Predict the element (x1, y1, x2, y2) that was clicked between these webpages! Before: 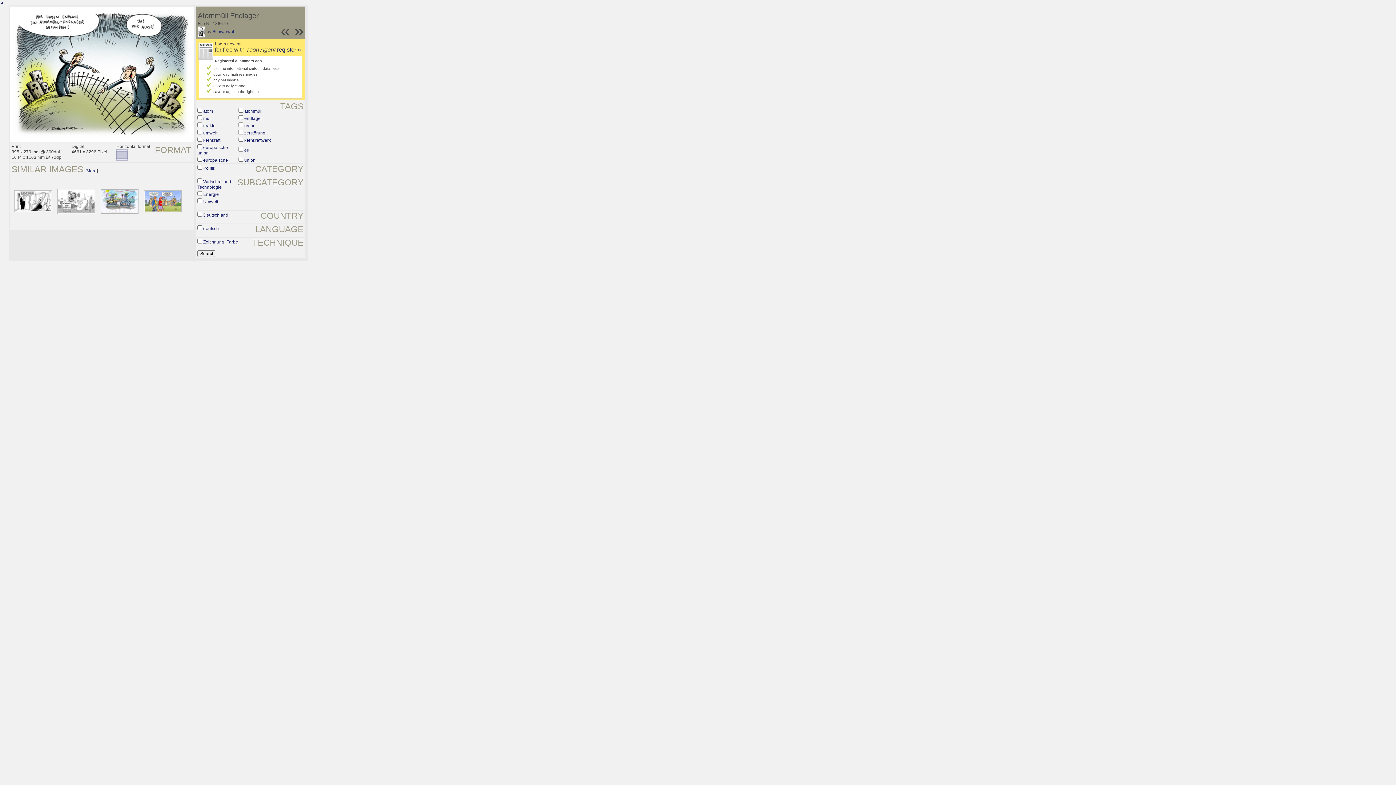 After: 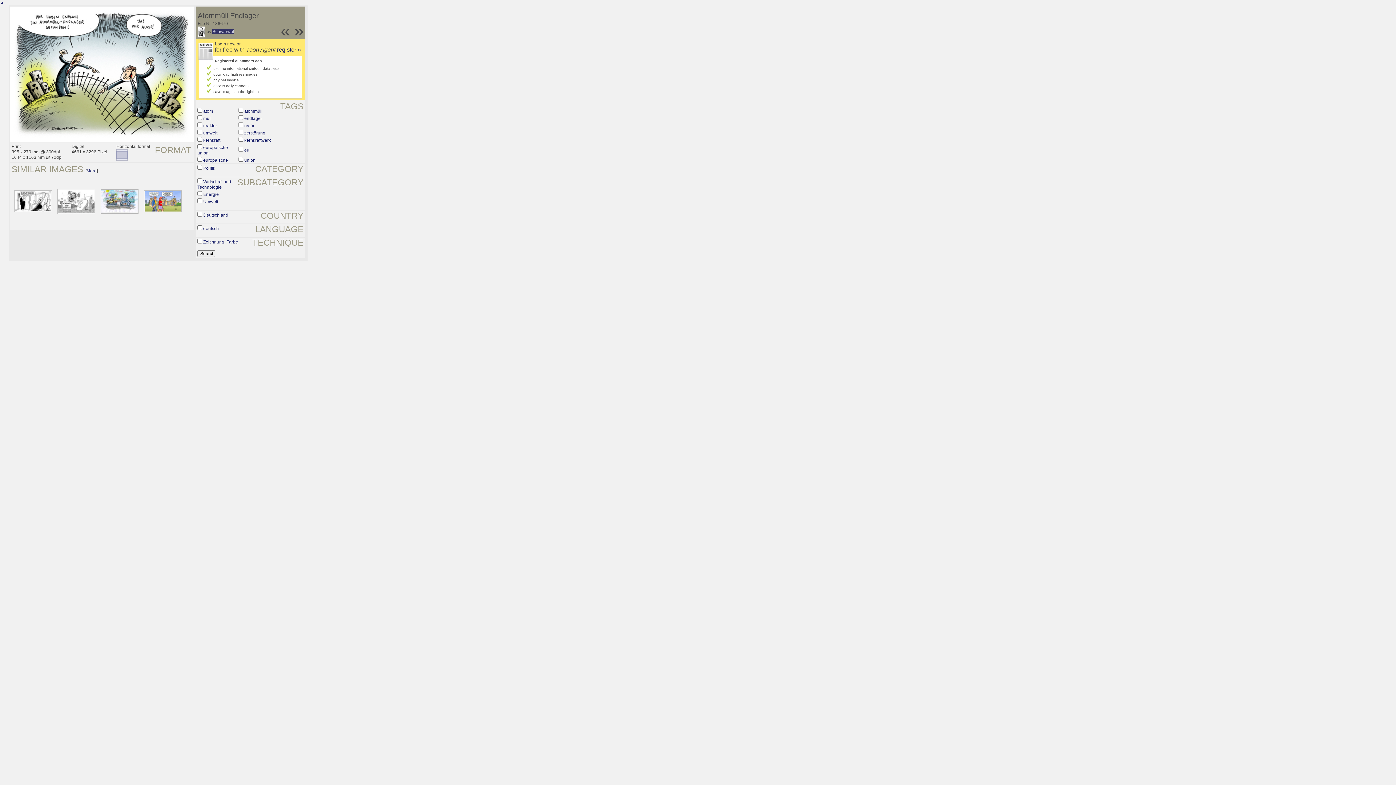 Action: label: Schwarwel bbox: (212, 29, 234, 34)